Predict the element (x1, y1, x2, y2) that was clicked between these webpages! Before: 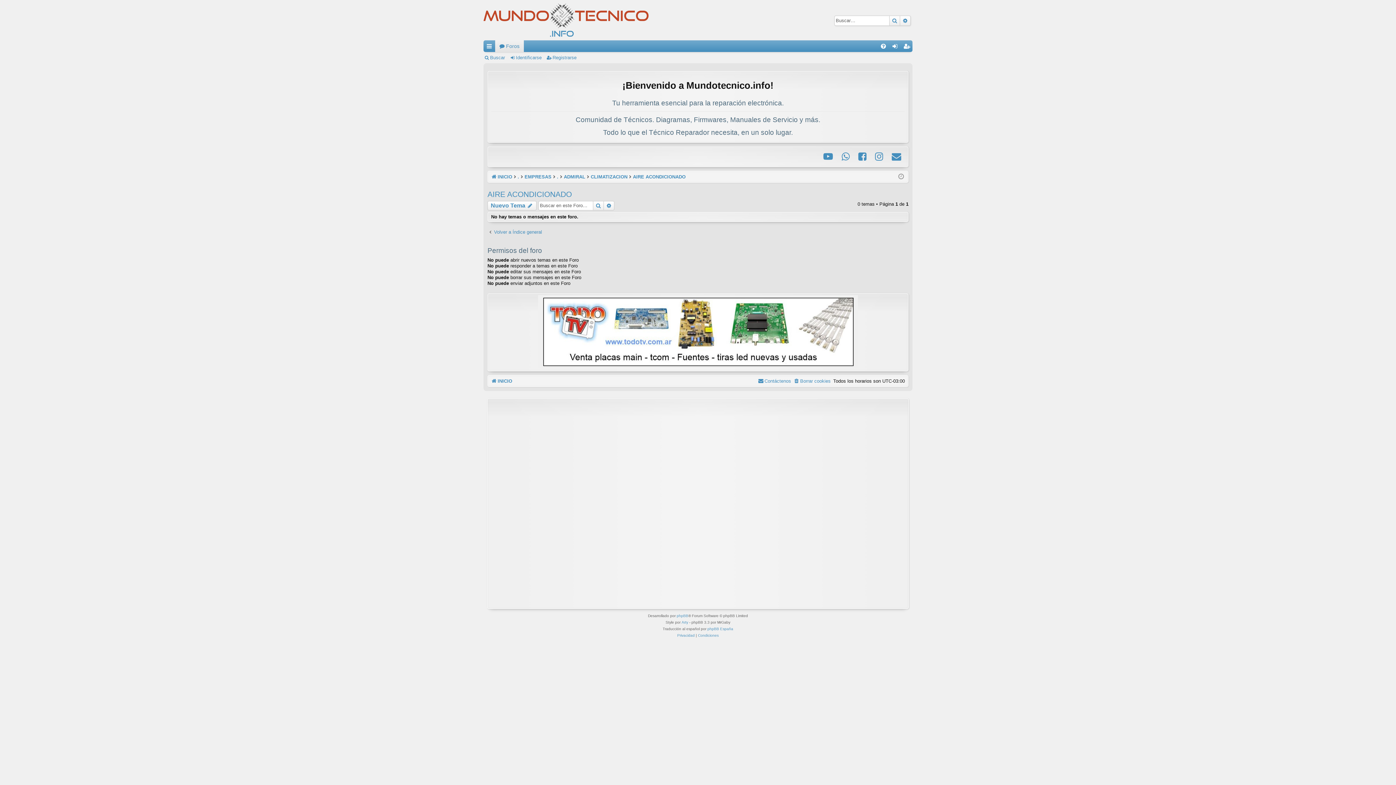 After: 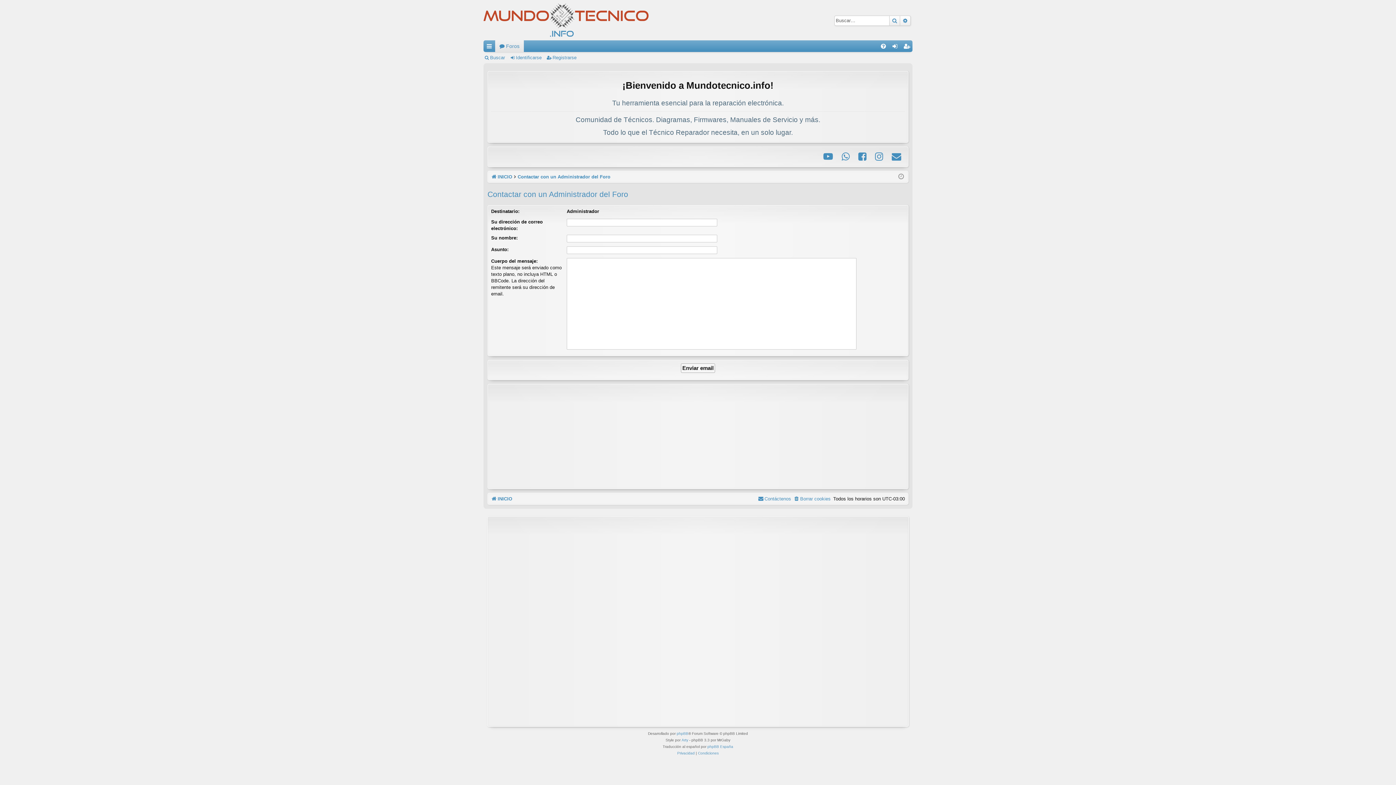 Action: label: Email de Contacto bbox: (892, 151, 901, 161)